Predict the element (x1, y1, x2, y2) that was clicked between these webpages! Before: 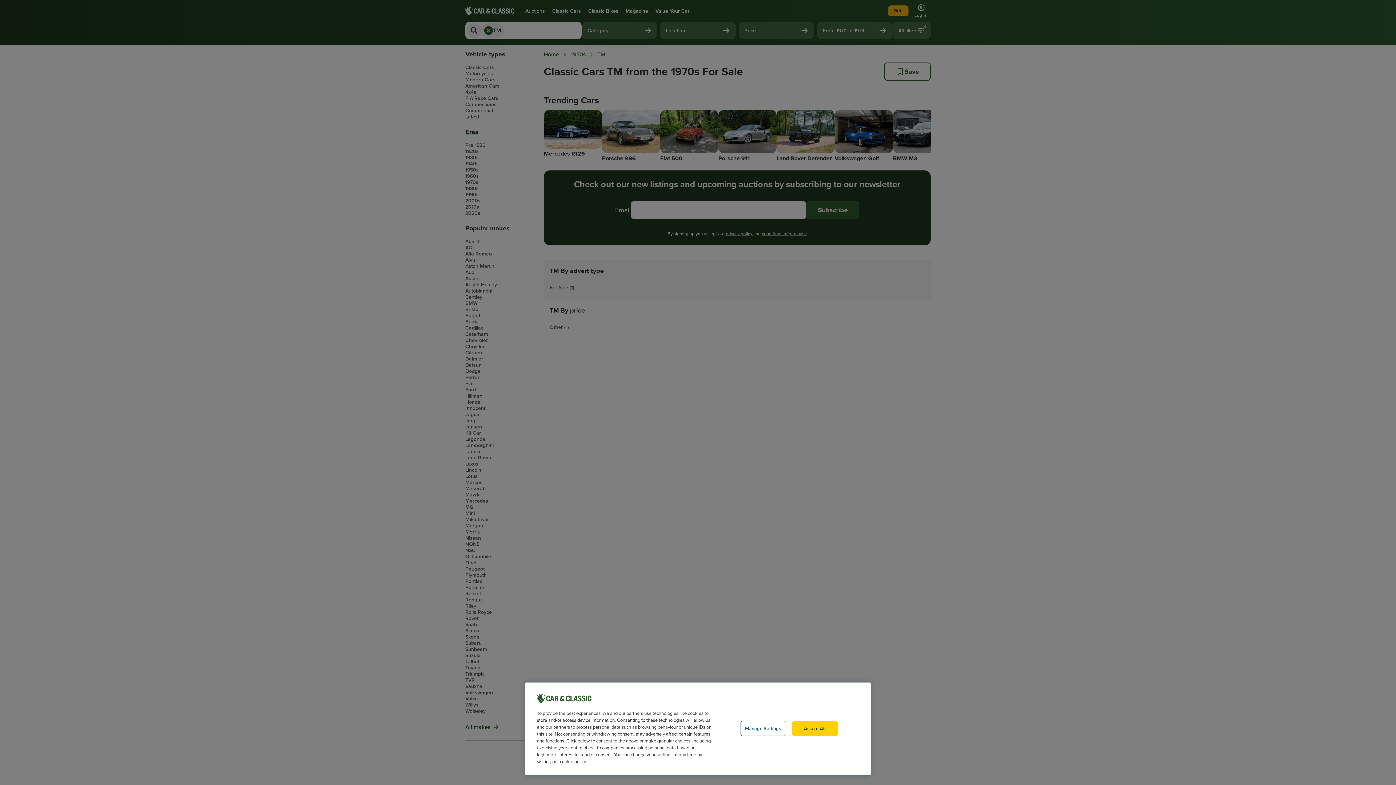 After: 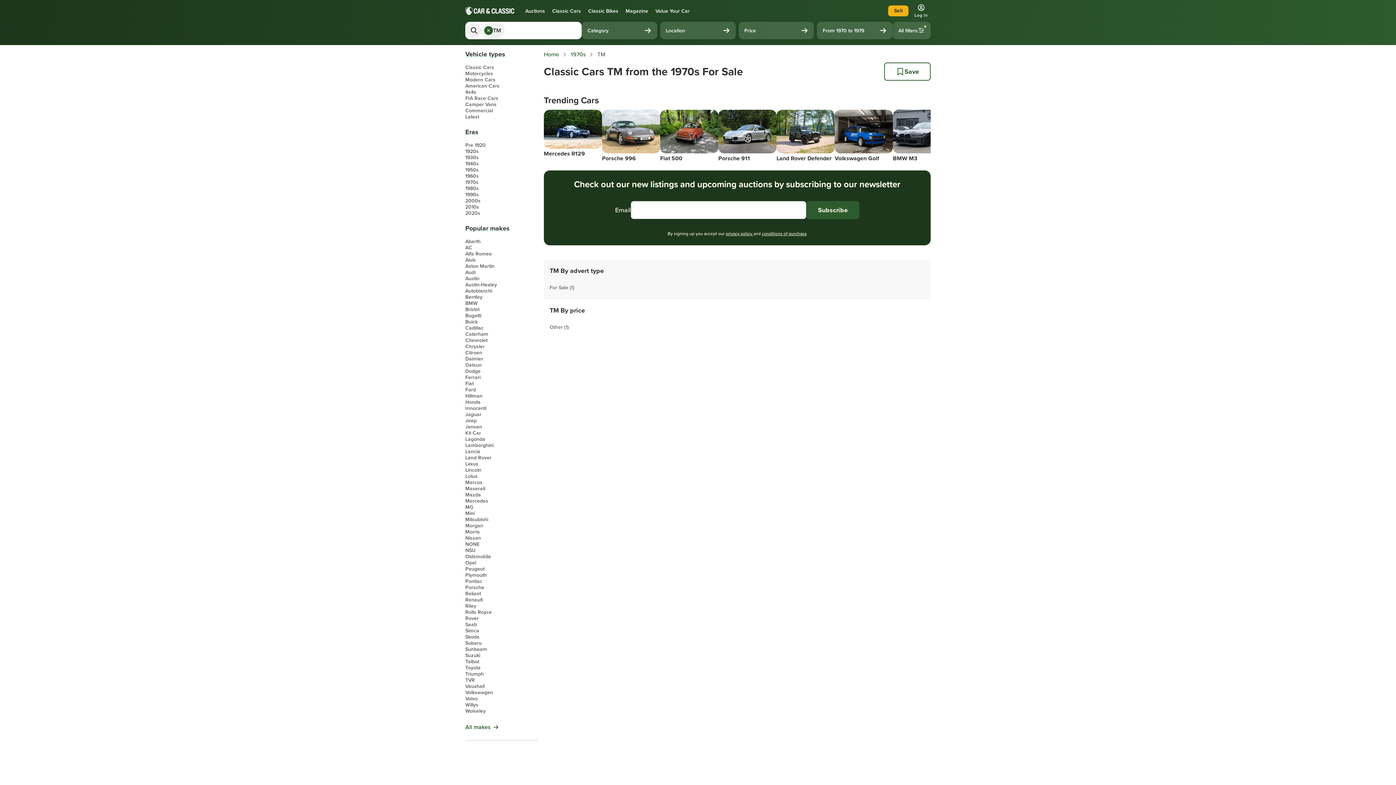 Action: label: Accept All bbox: (792, 721, 837, 736)